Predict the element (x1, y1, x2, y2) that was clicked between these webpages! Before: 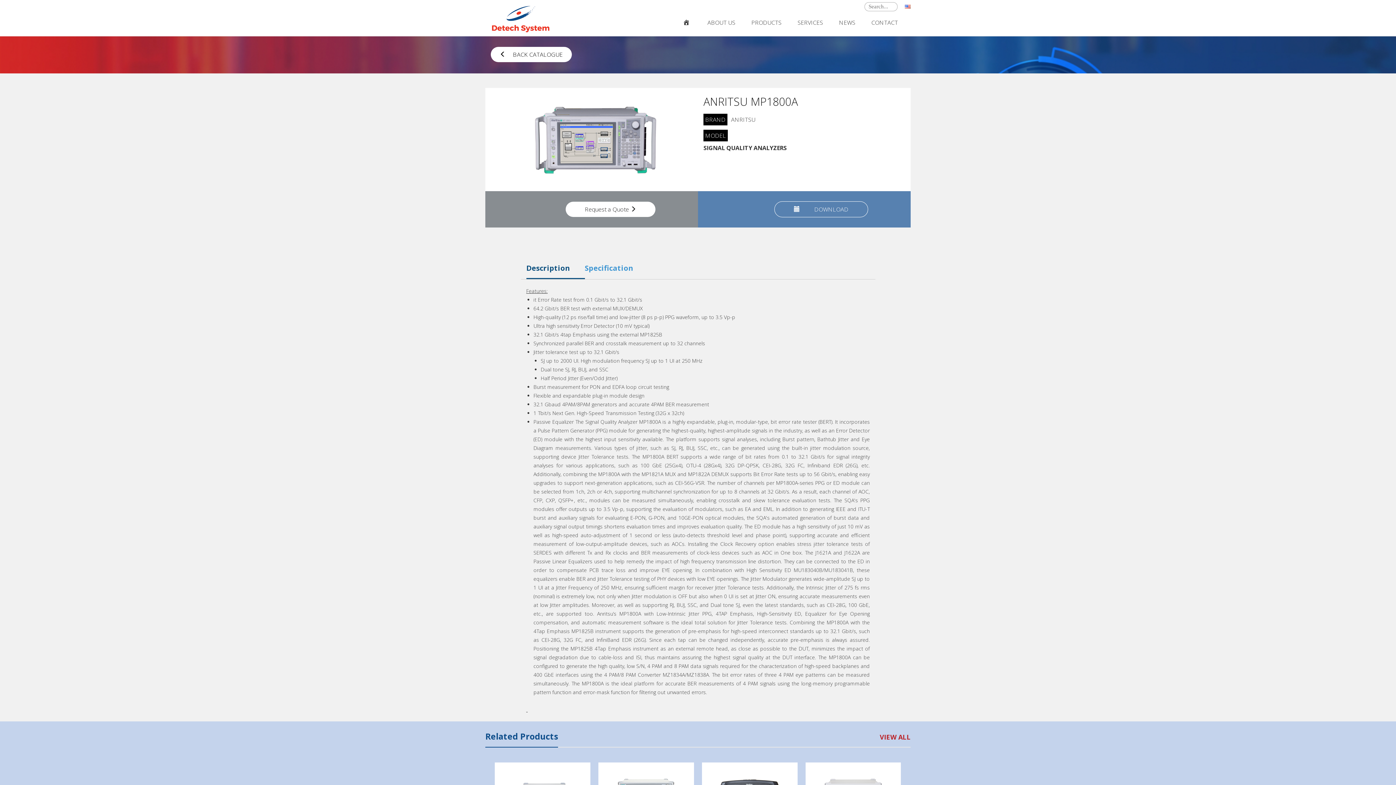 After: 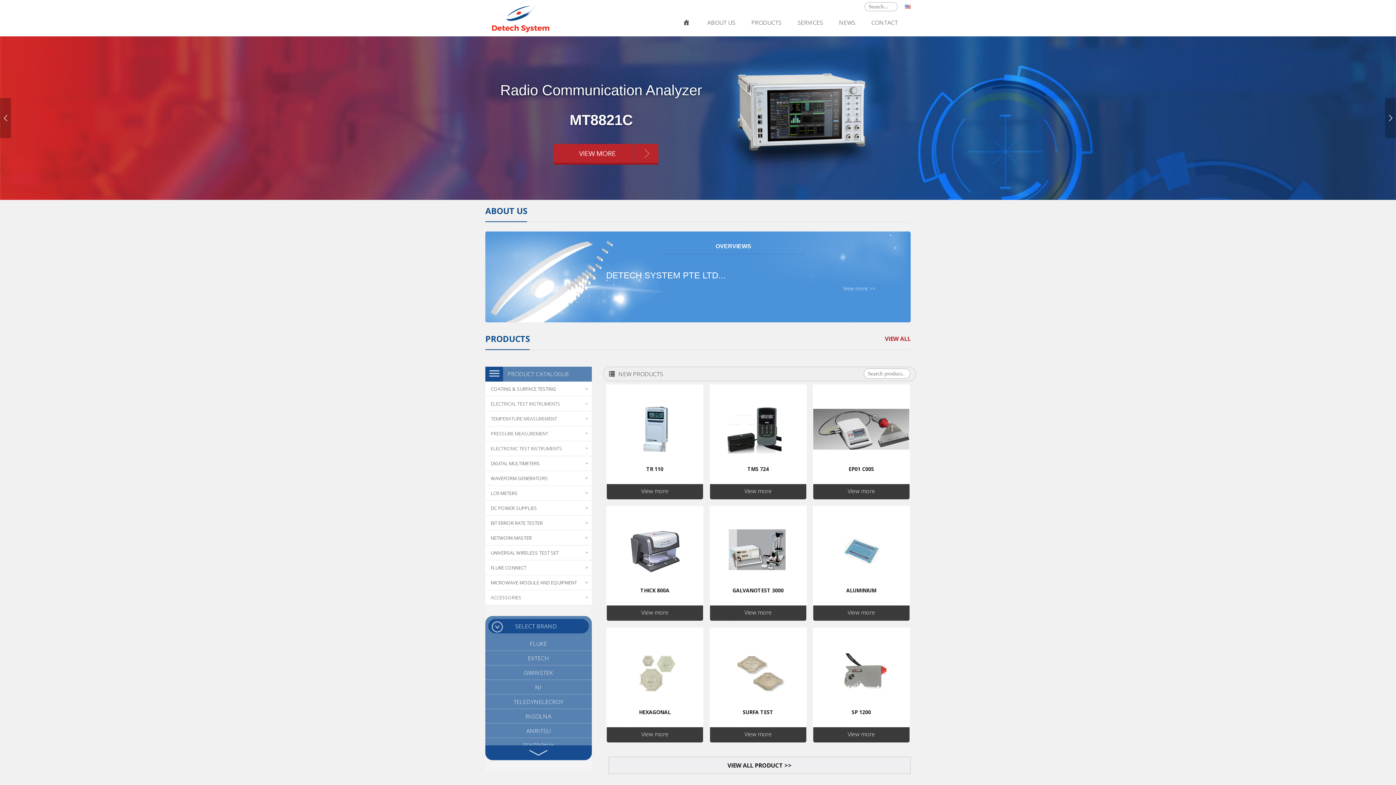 Action: bbox: (675, 14, 698, 30)